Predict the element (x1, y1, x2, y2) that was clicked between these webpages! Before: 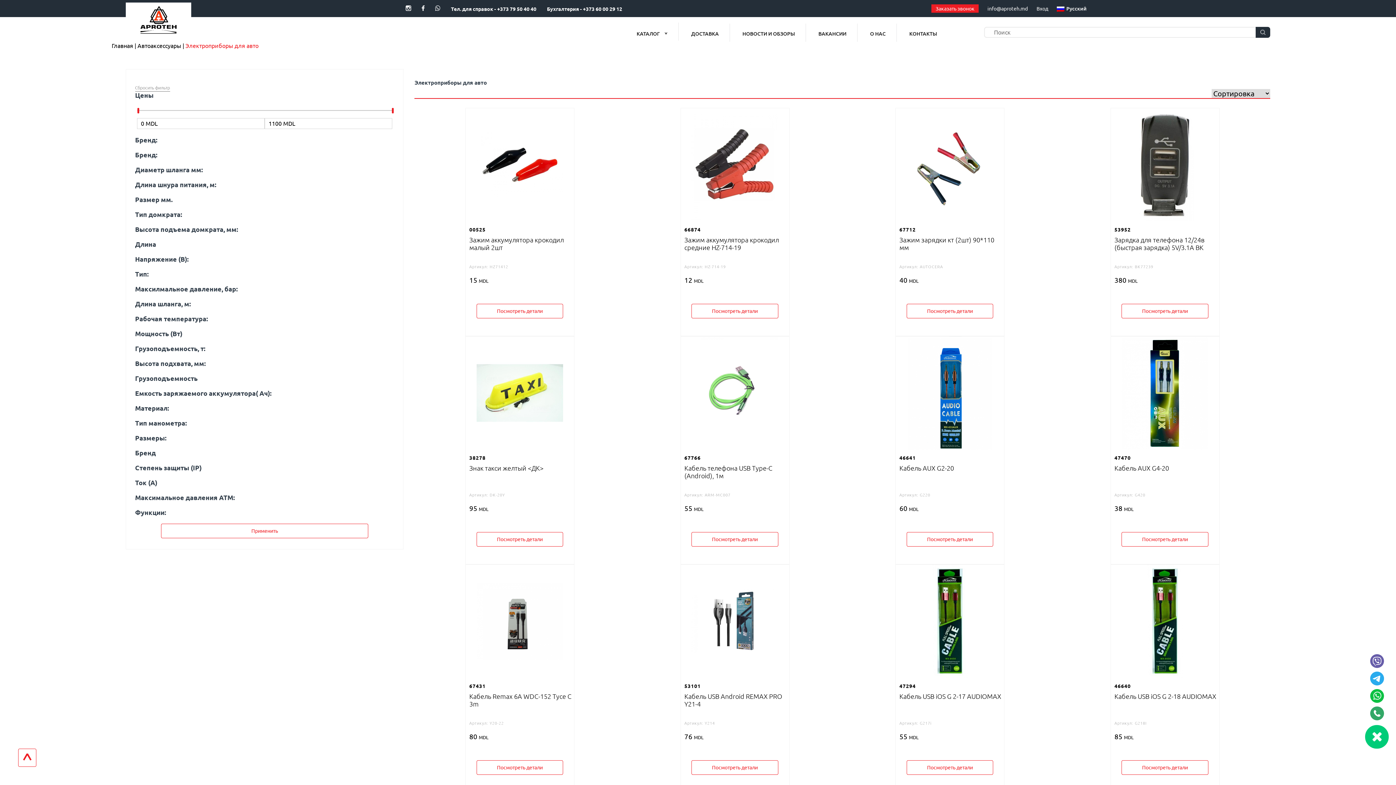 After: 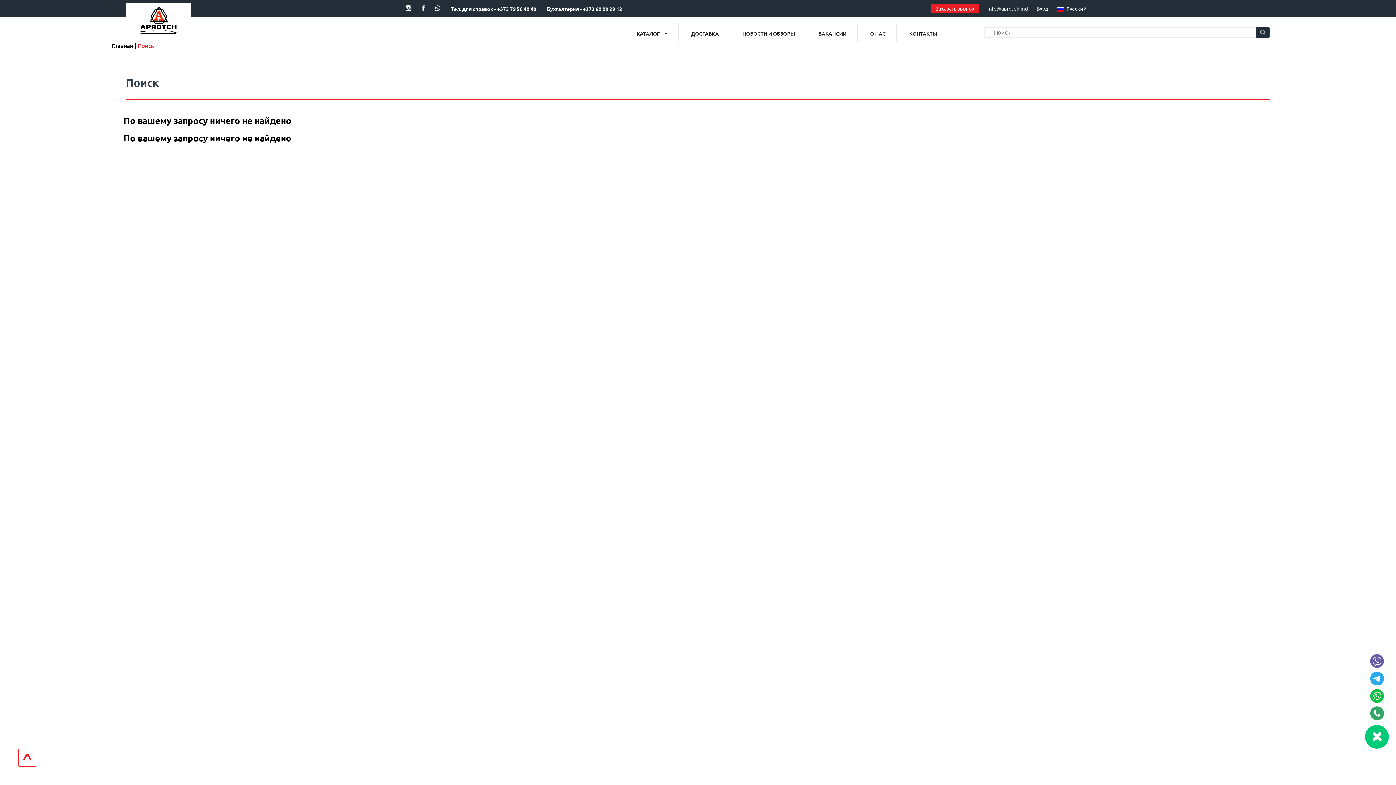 Action: bbox: (1256, 26, 1270, 37)